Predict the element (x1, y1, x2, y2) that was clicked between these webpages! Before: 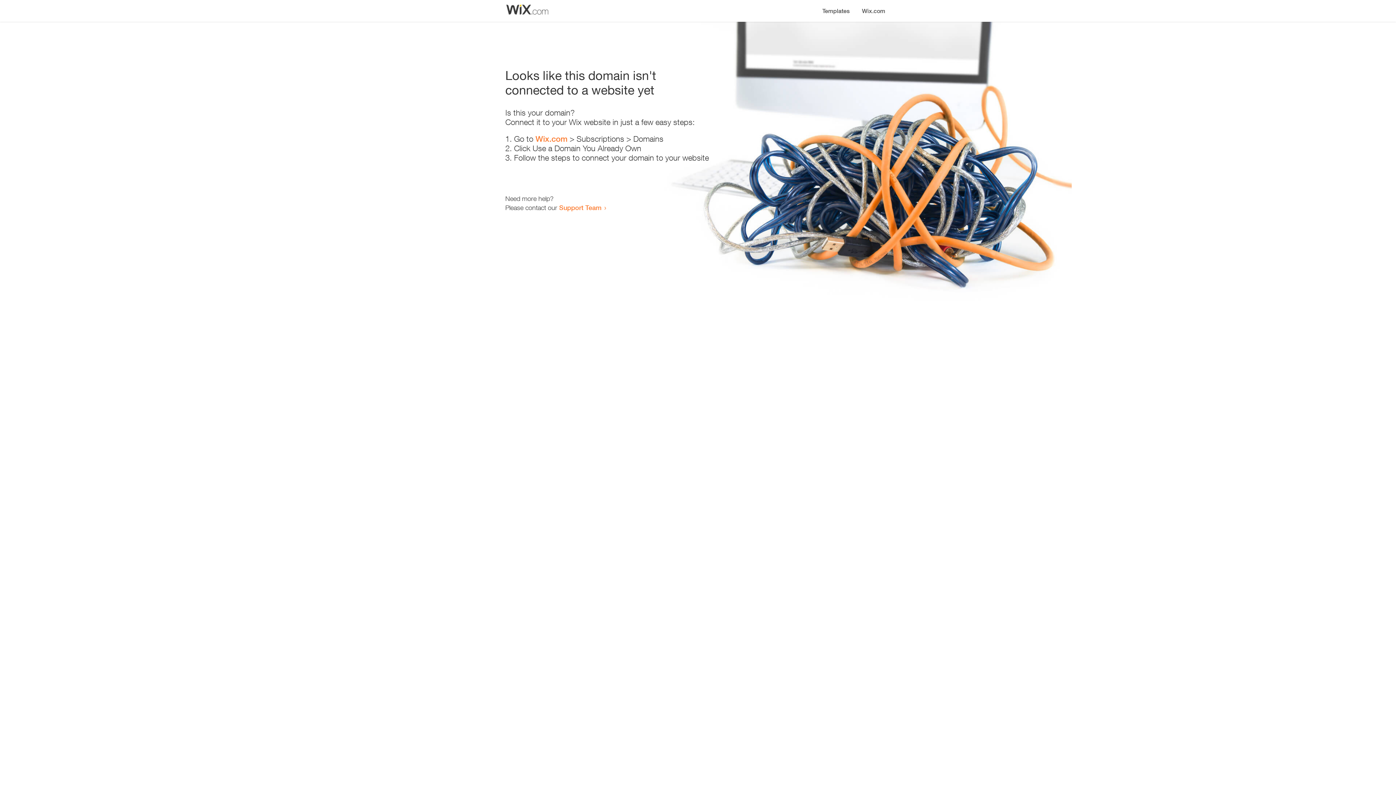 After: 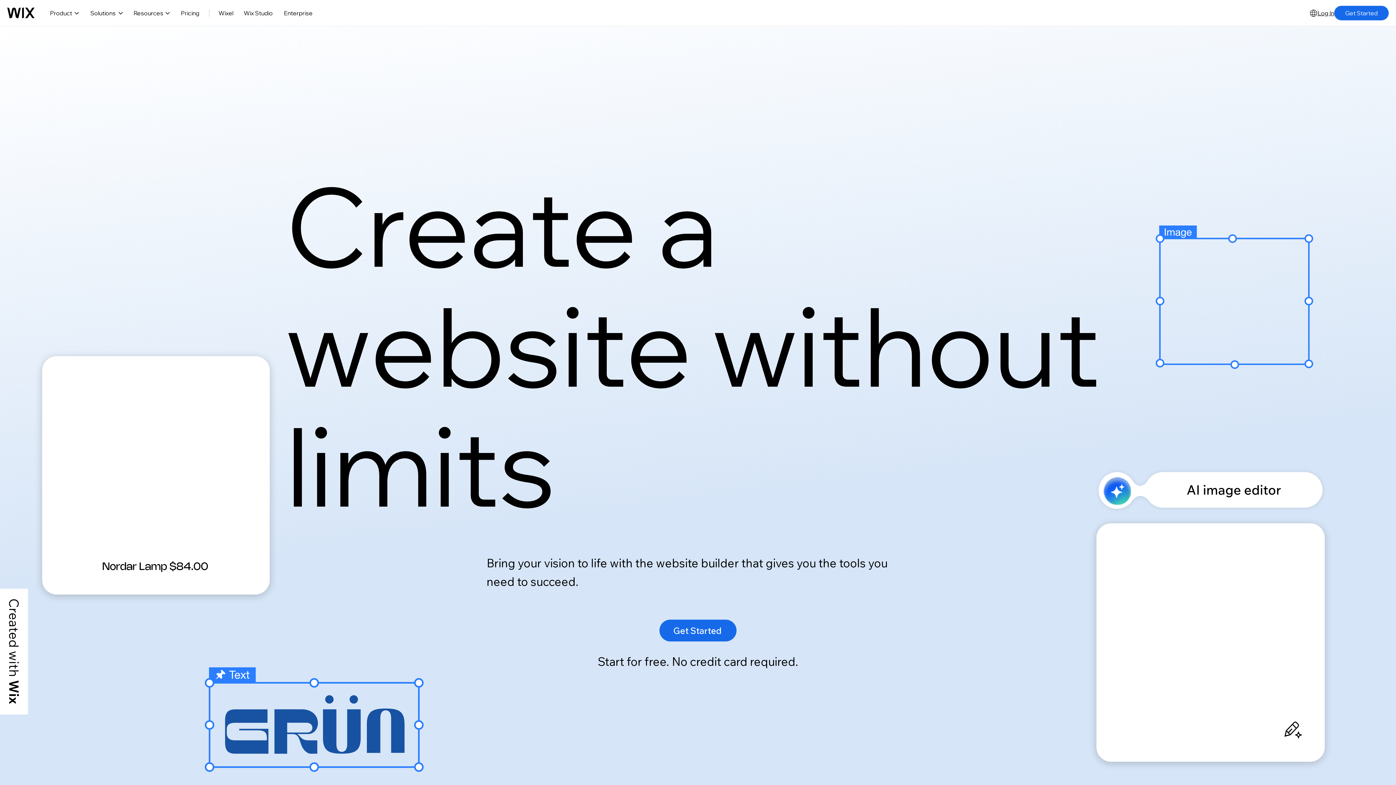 Action: label: Wix.com bbox: (856, 0, 890, 14)